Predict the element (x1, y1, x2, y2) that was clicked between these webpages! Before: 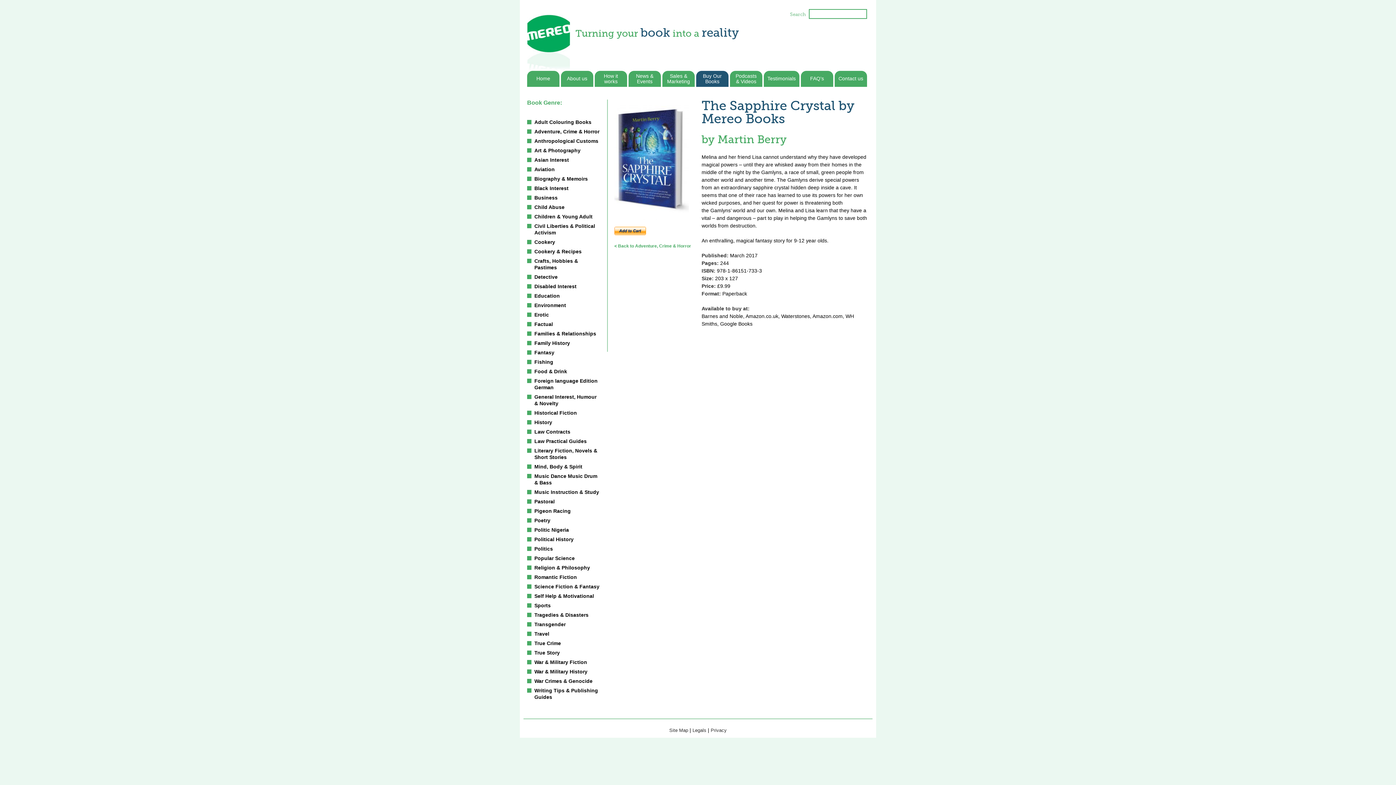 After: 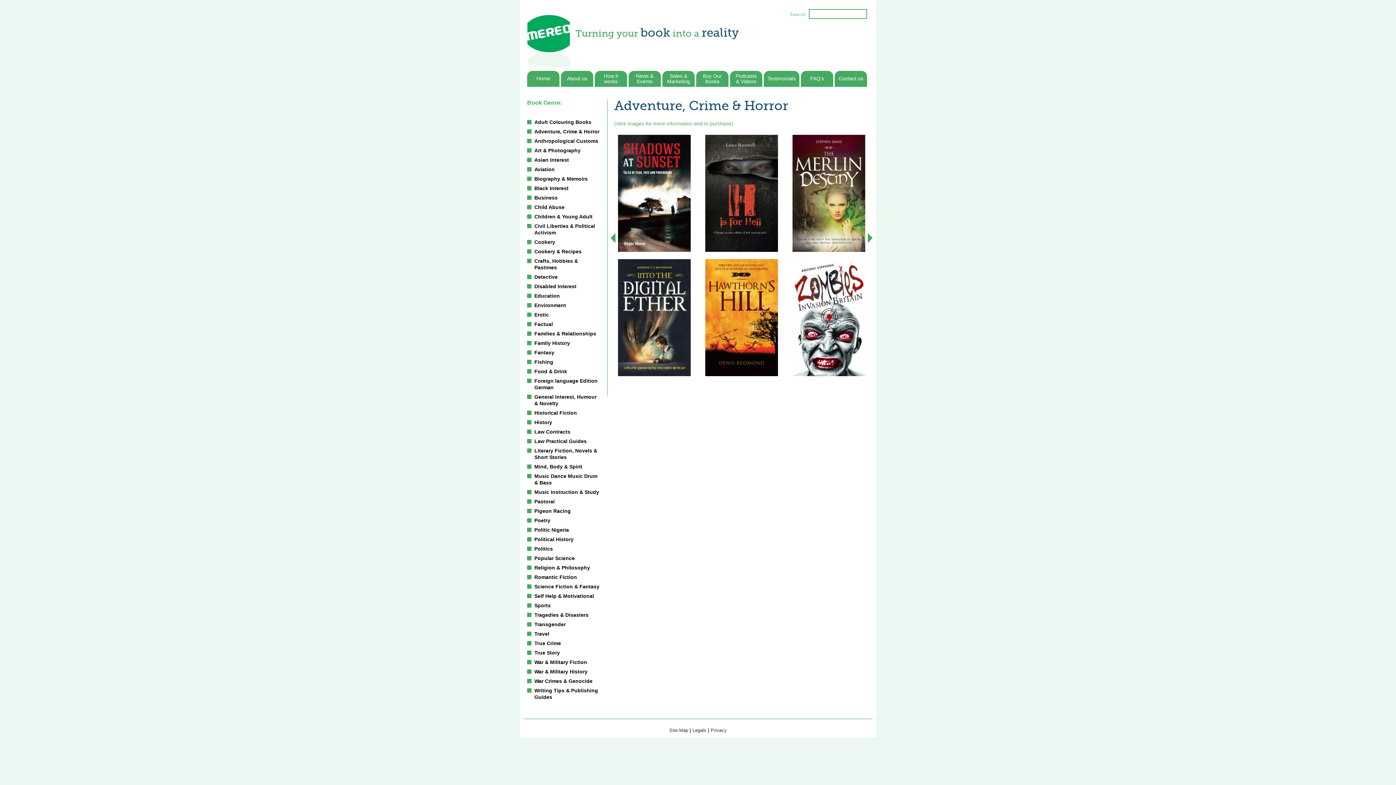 Action: bbox: (534, 128, 599, 134) label: Adventure, Crime & Horror